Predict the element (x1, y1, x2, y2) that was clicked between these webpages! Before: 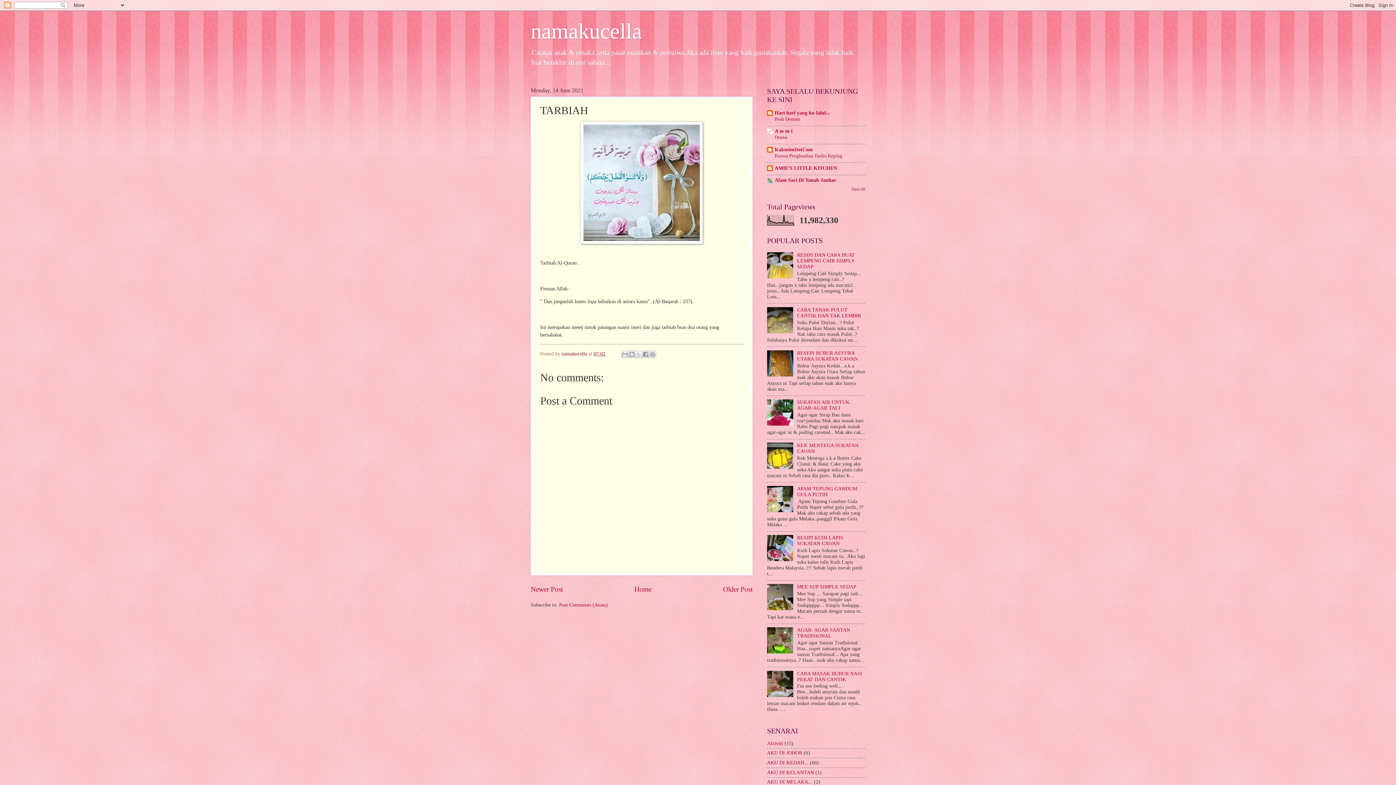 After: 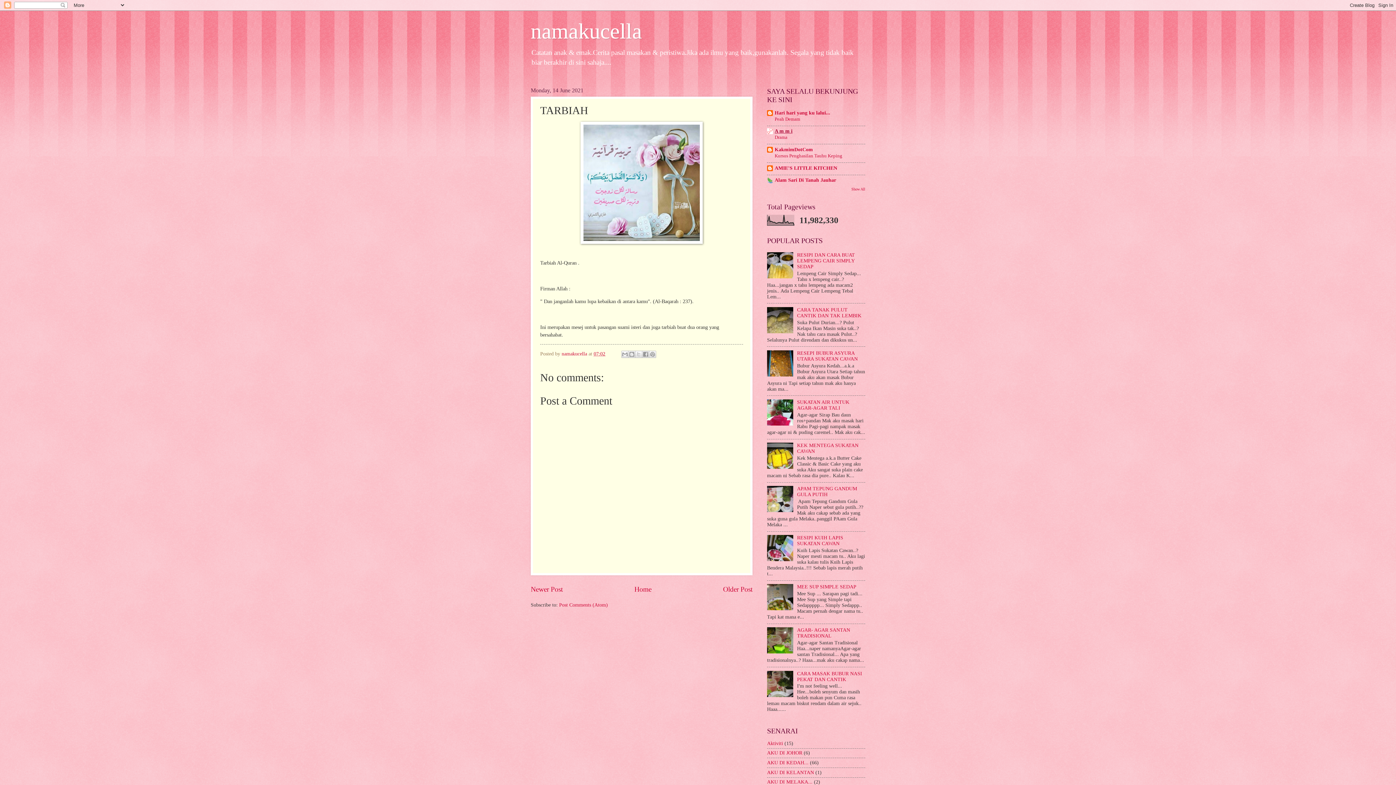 Action: bbox: (774, 128, 792, 133) label: A m m i